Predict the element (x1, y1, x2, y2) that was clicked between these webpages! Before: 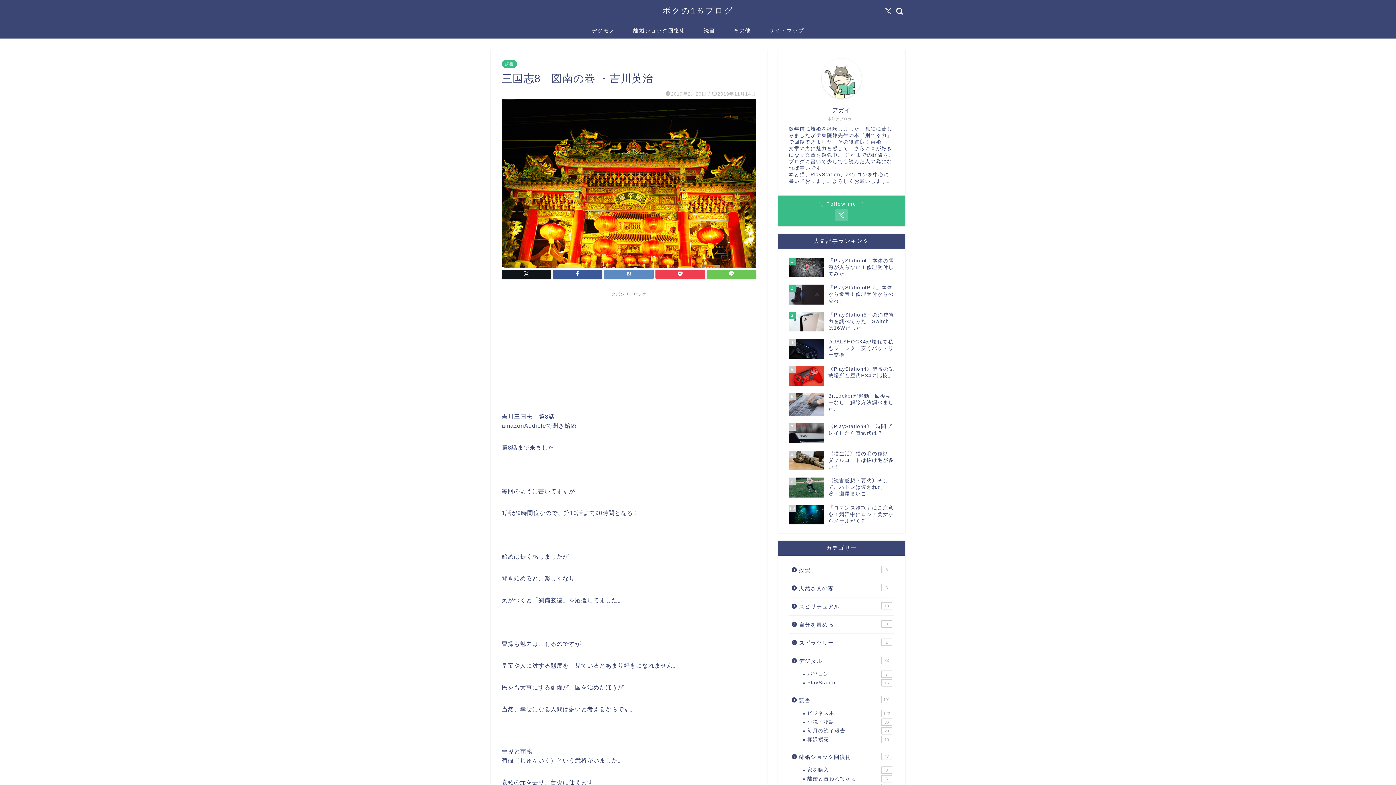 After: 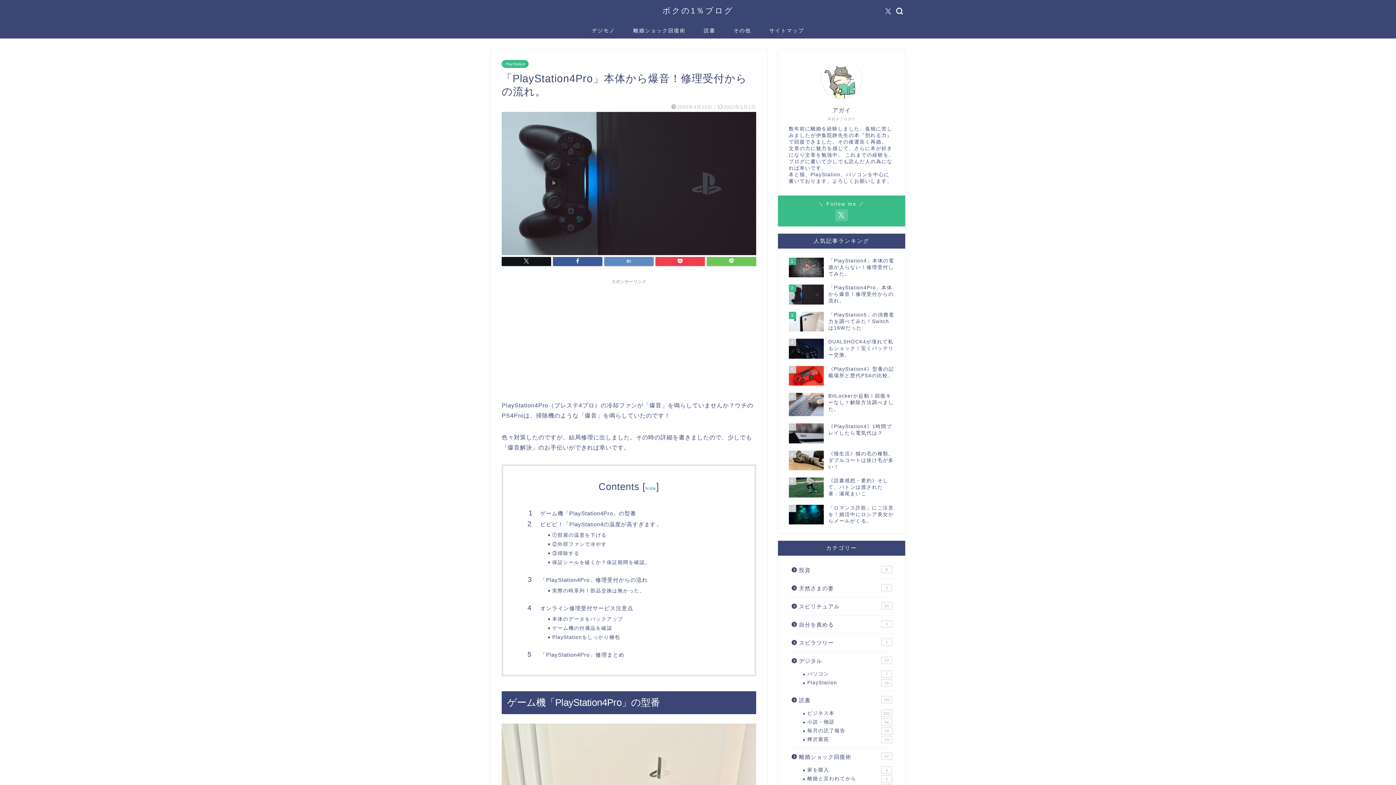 Action: bbox: (789, 281, 894, 308) label: 2
「PlayStation4Pro」本体から爆音！修理受付からの流れ。